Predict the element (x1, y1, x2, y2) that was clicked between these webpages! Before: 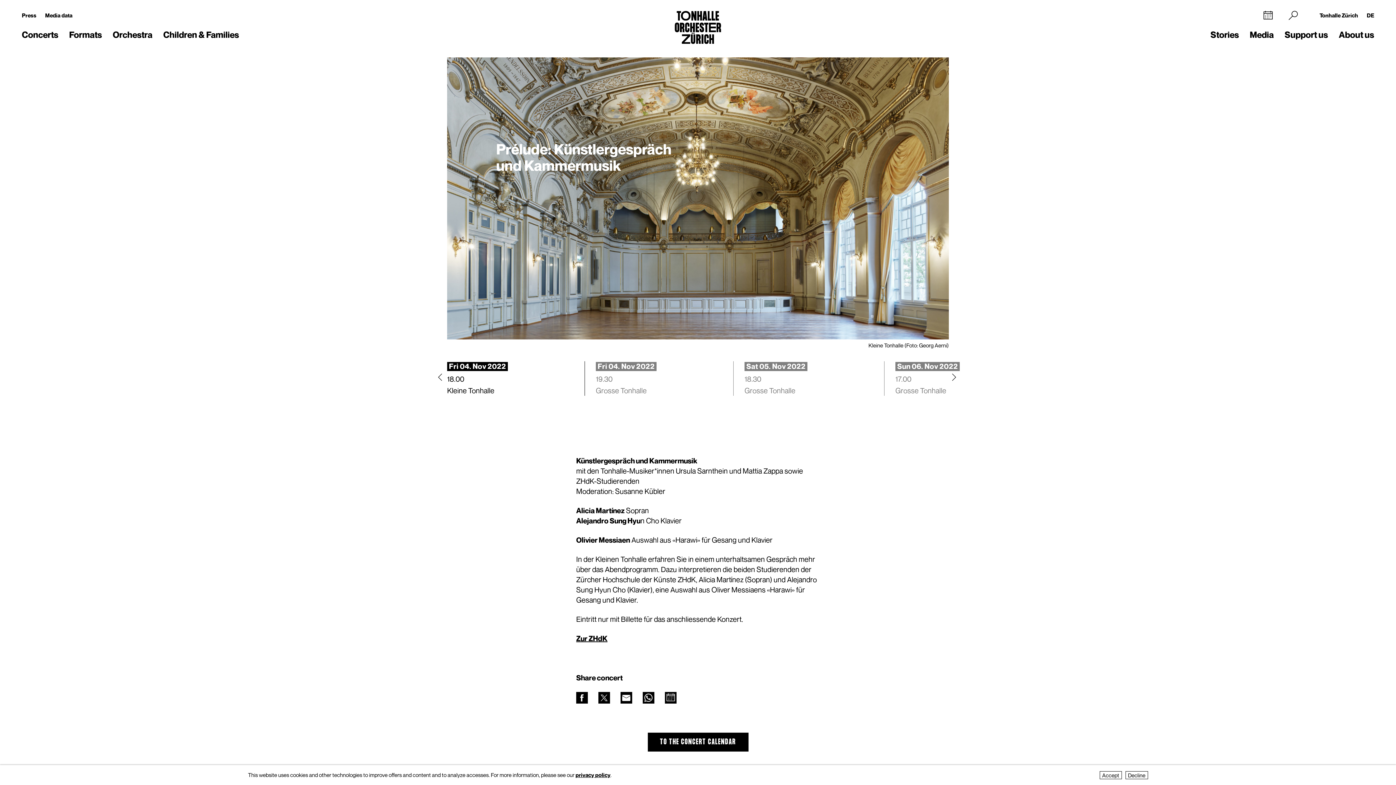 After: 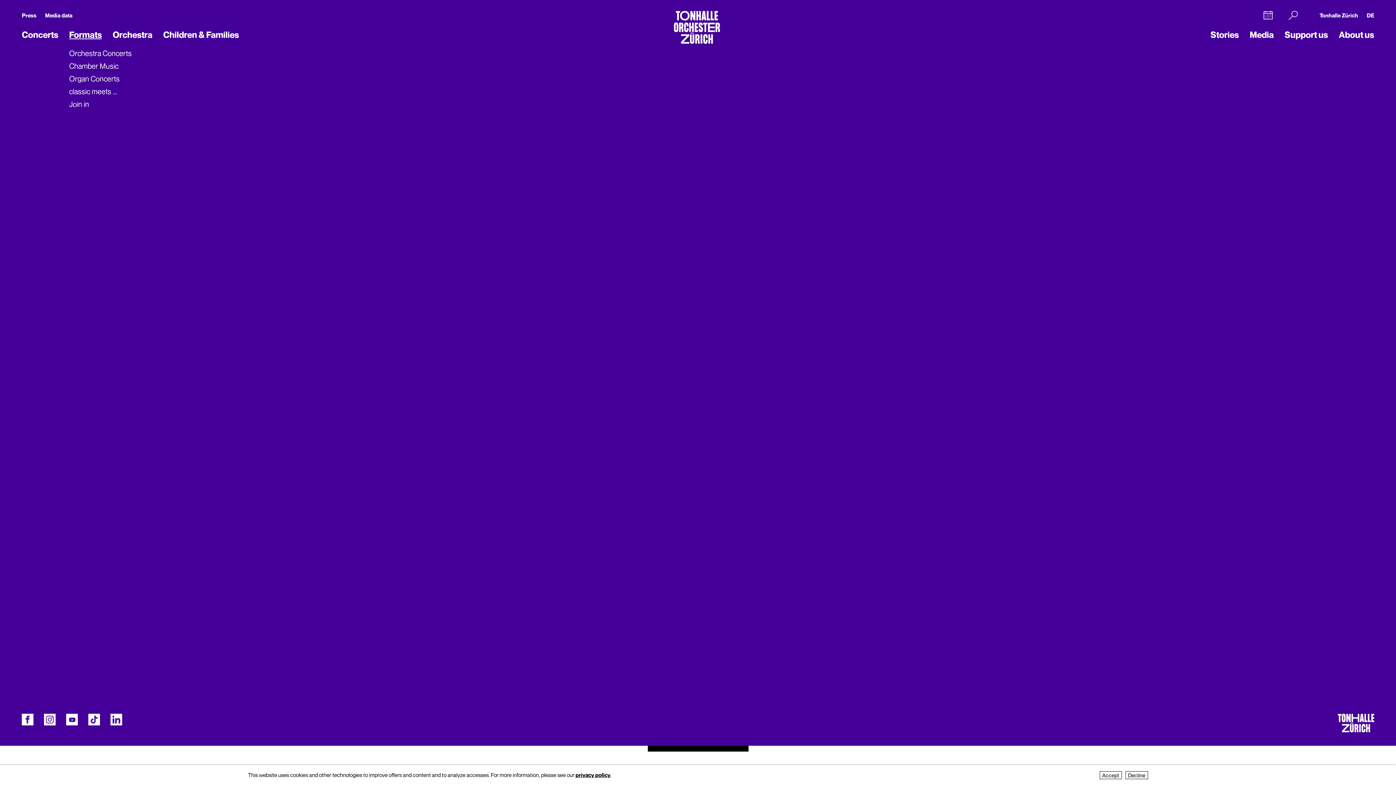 Action: bbox: (69, 29, 101, 40) label: Formats